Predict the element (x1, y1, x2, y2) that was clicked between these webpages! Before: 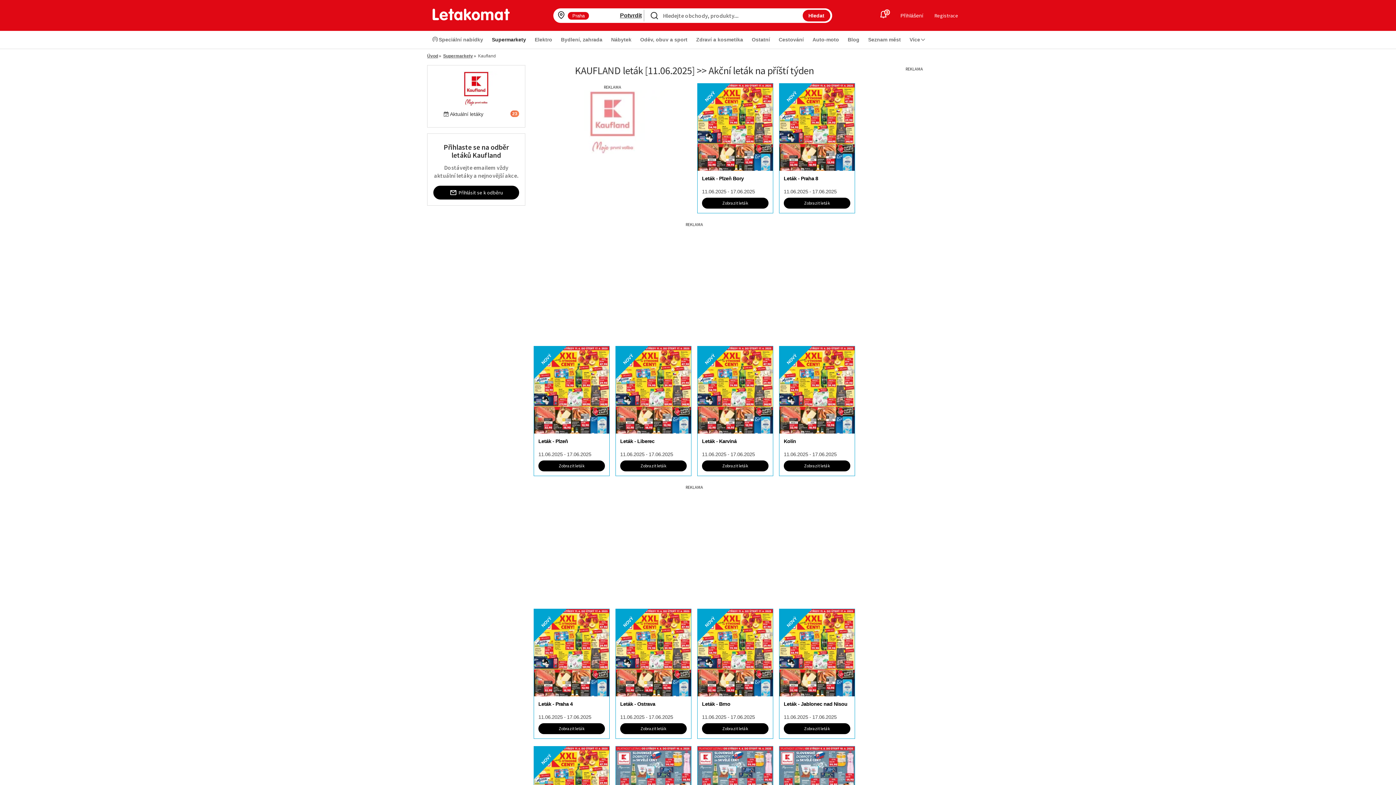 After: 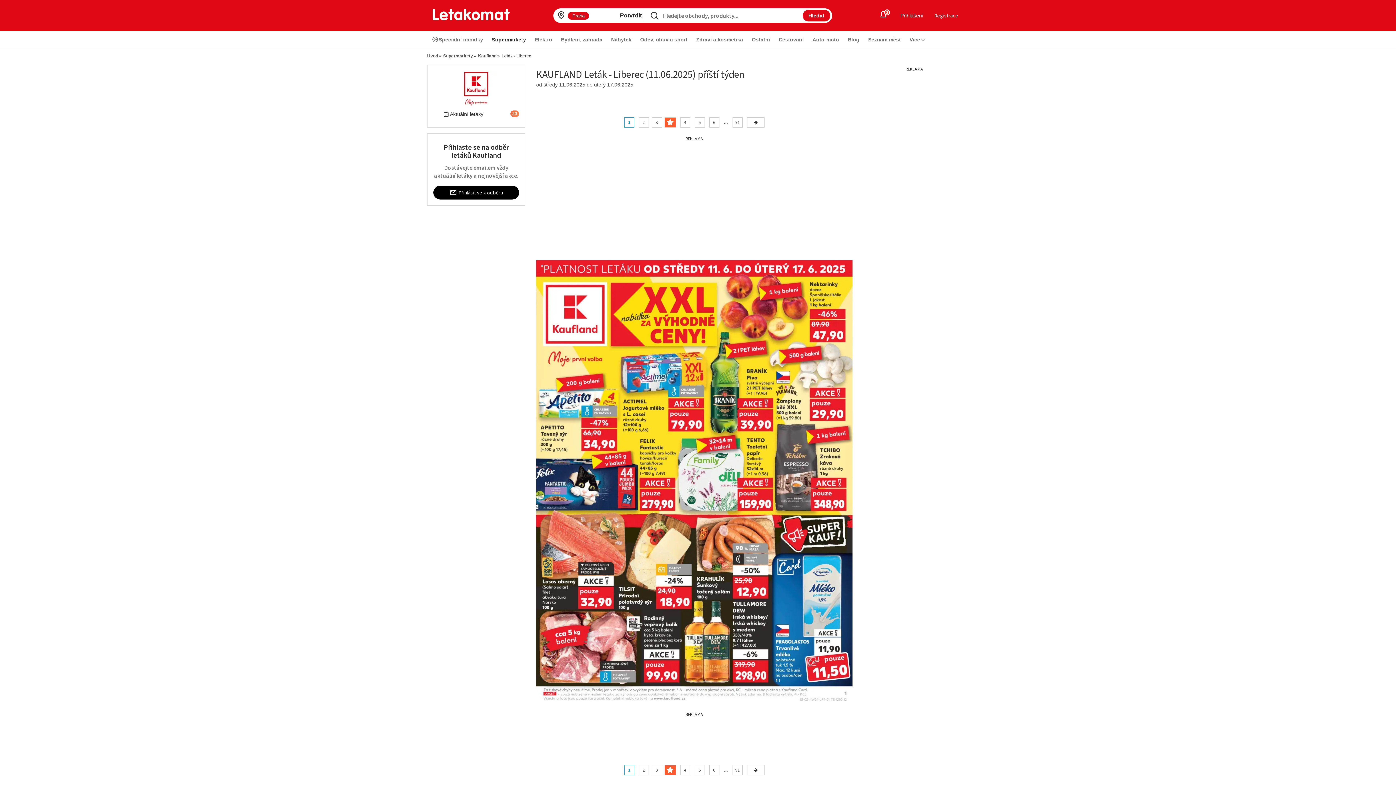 Action: bbox: (616, 346, 691, 433) label: NOVÝ
 Zbývá dnů: 9